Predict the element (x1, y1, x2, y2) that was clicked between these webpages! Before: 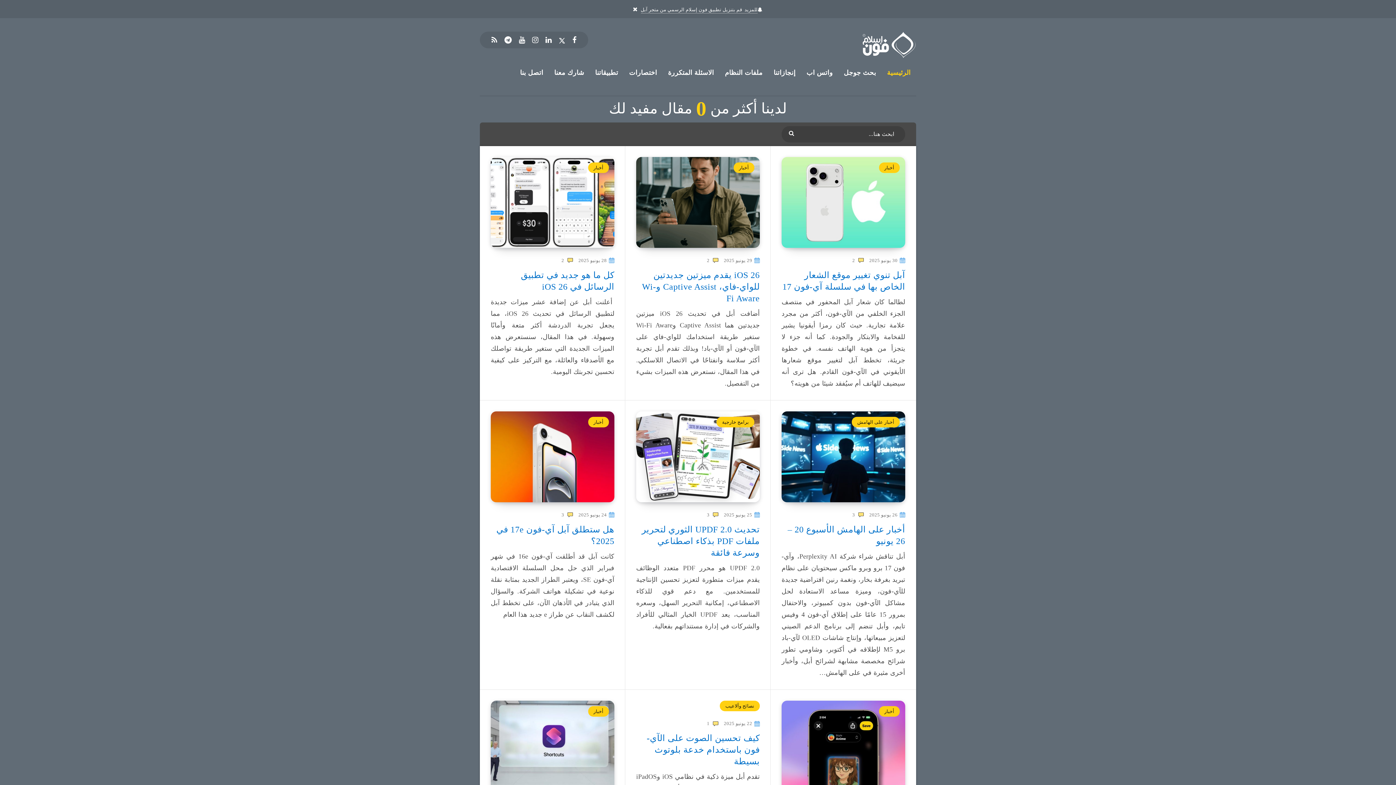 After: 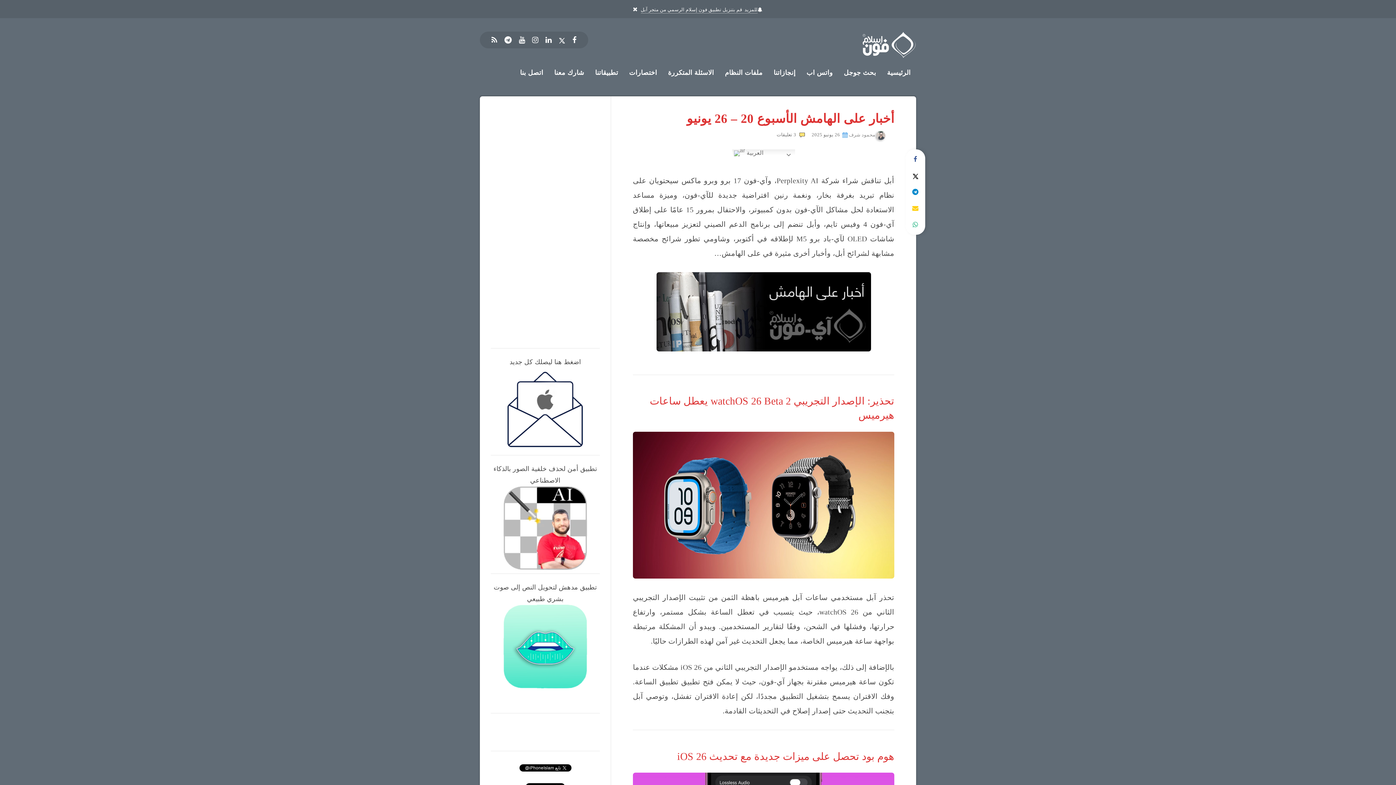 Action: bbox: (781, 411, 905, 502)